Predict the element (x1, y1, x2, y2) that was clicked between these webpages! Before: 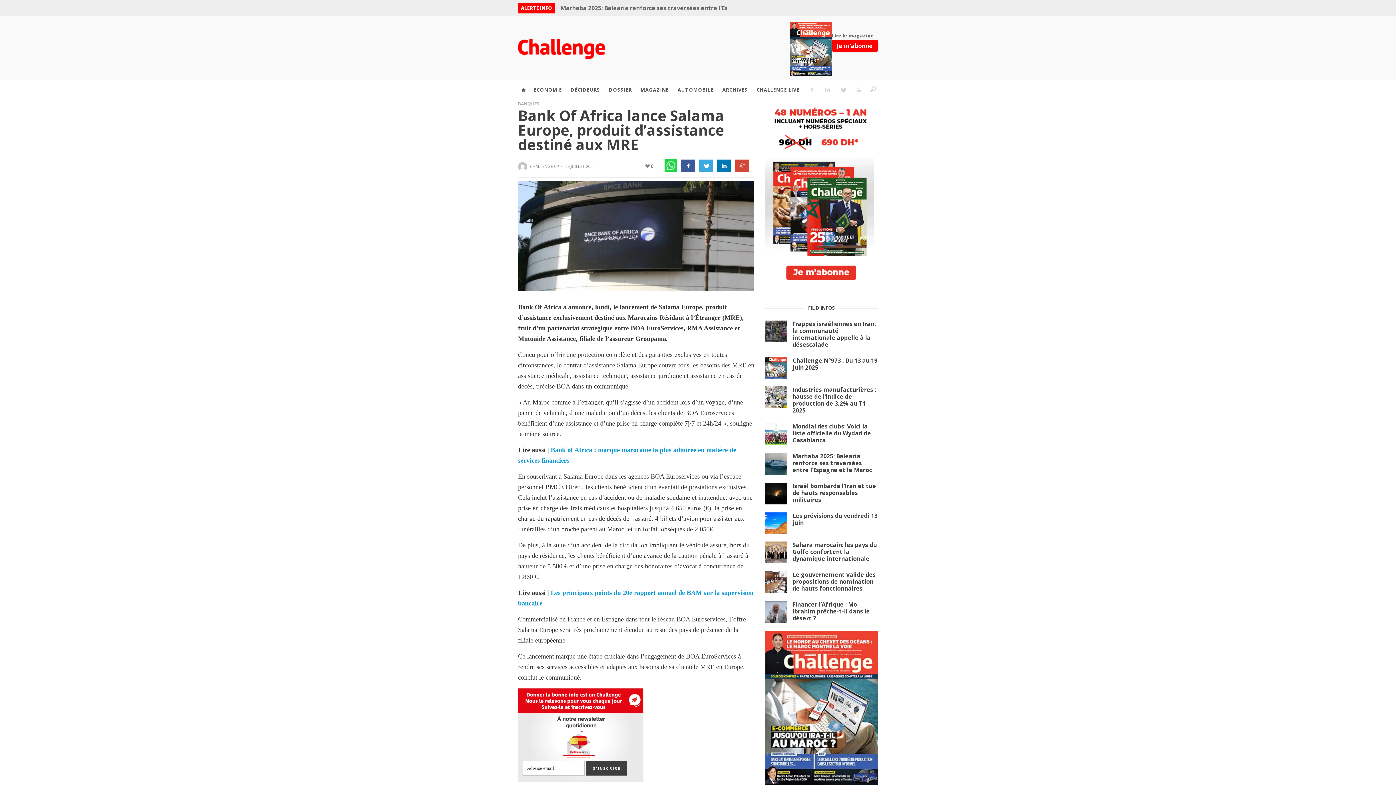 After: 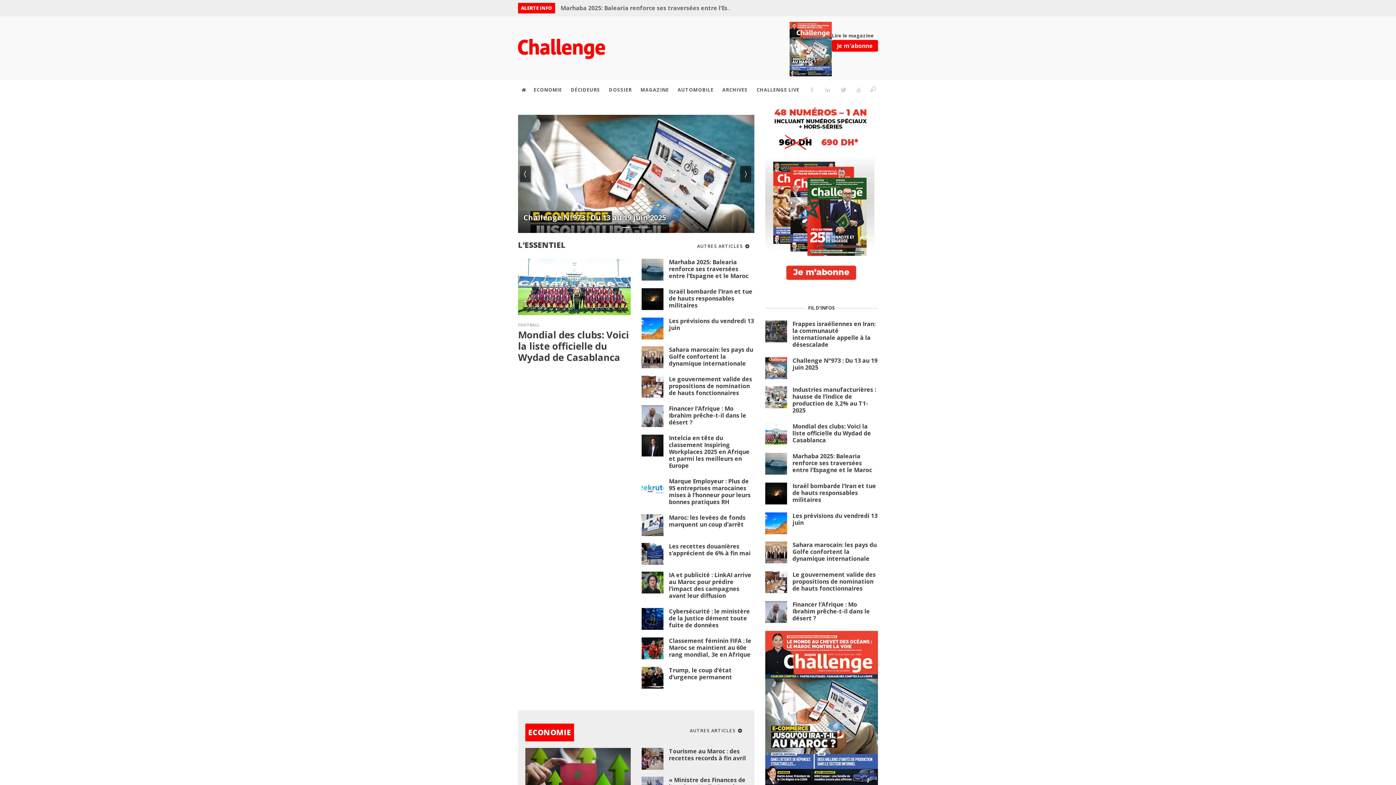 Action: bbox: (518, 38, 605, 59)